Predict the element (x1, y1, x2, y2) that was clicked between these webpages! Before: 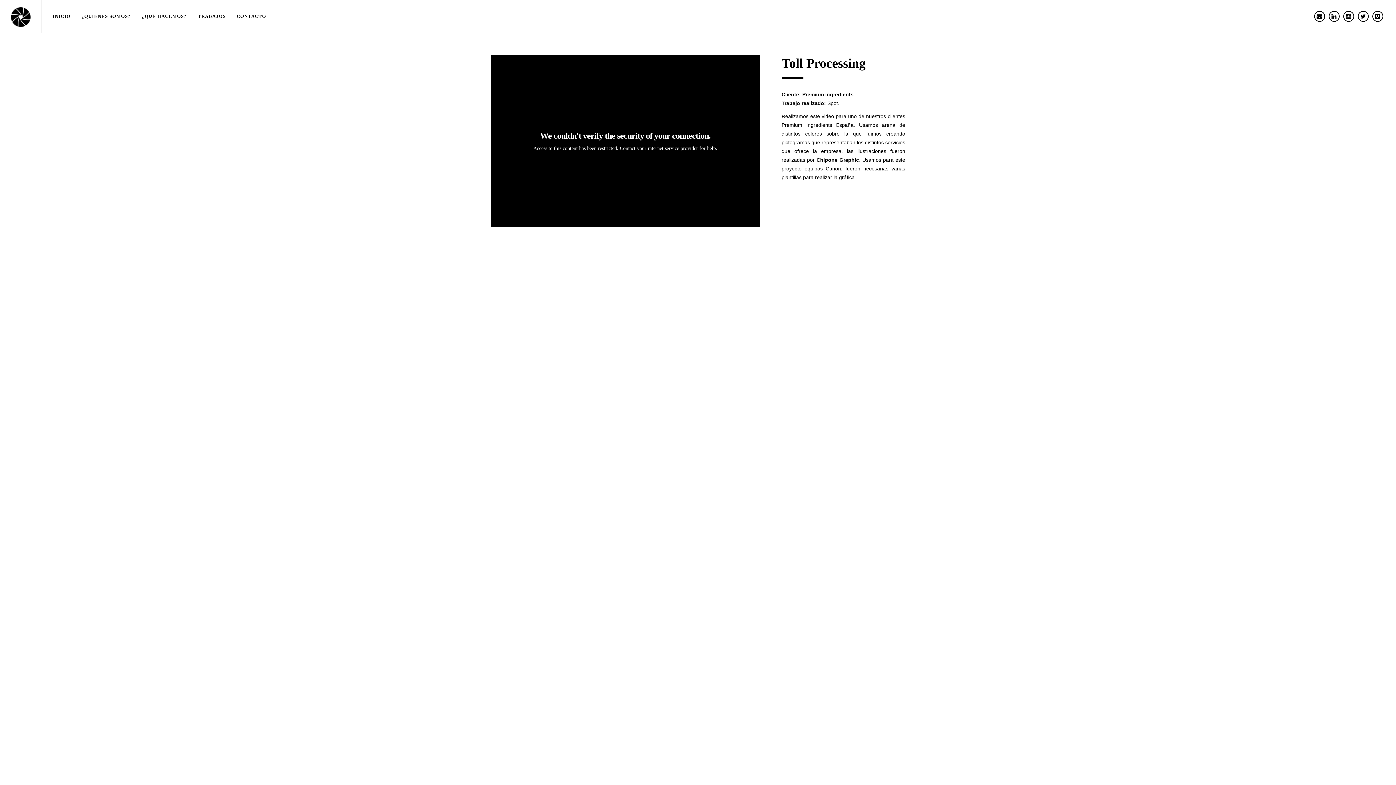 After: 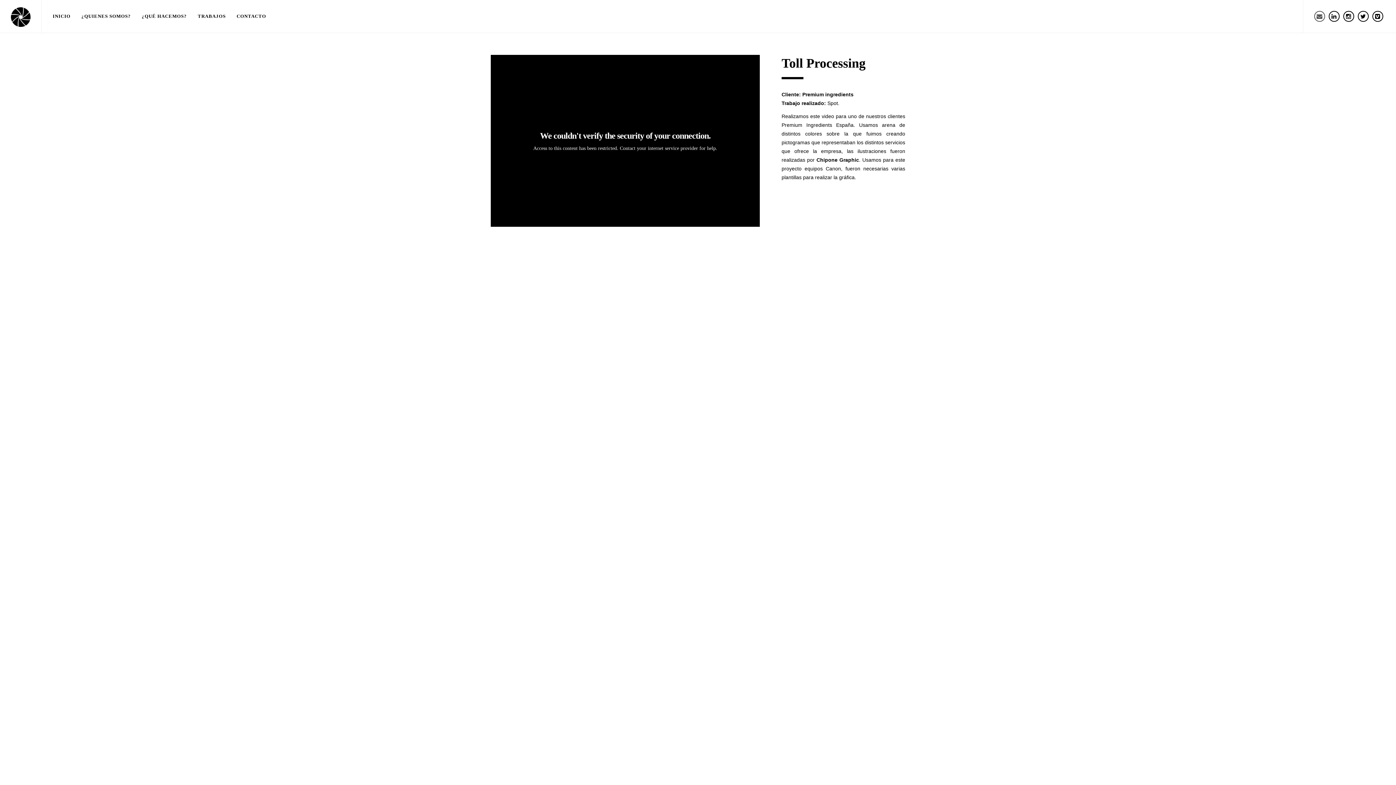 Action: bbox: (1314, 10, 1325, 21)